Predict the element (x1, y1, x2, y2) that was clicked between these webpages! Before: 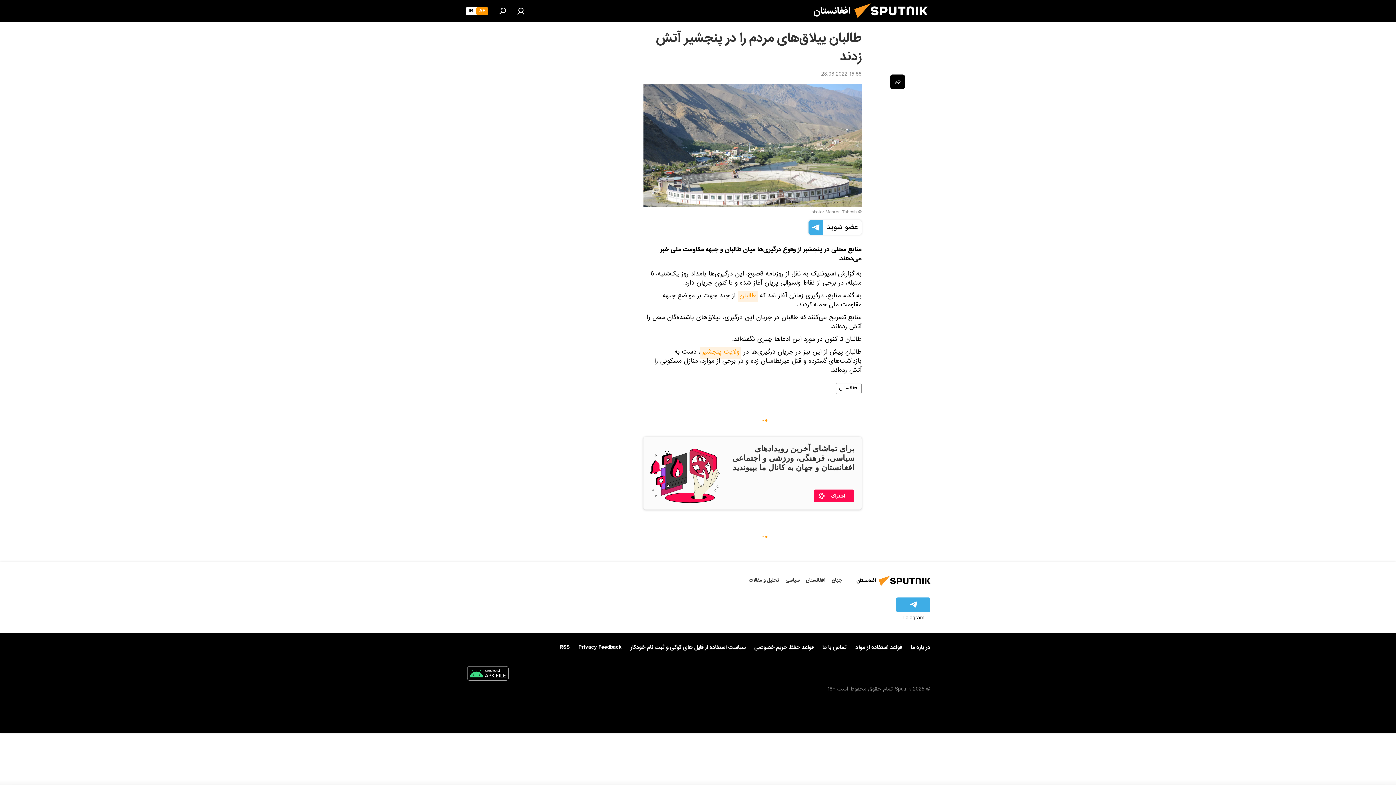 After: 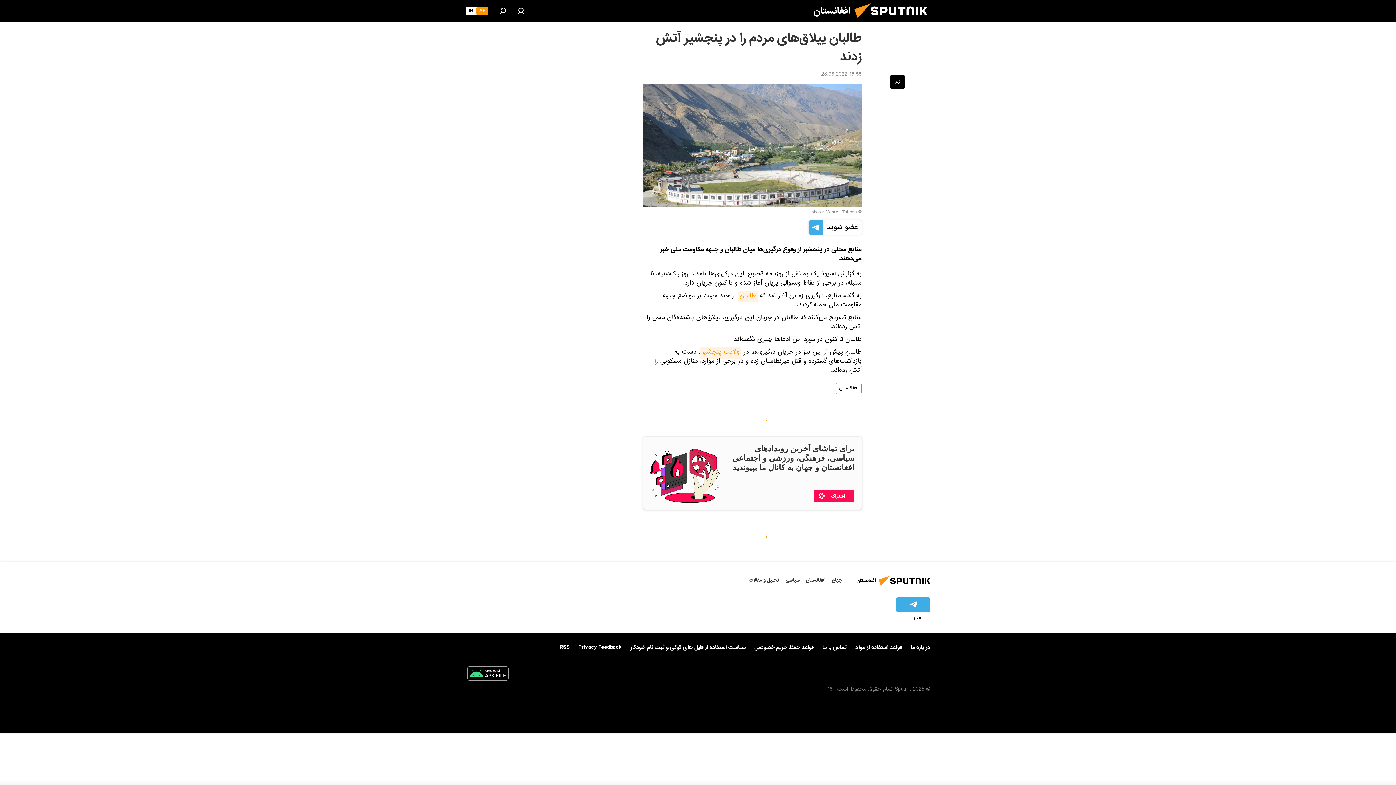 Action: label: Privacy Feedback bbox: (578, 644, 621, 651)